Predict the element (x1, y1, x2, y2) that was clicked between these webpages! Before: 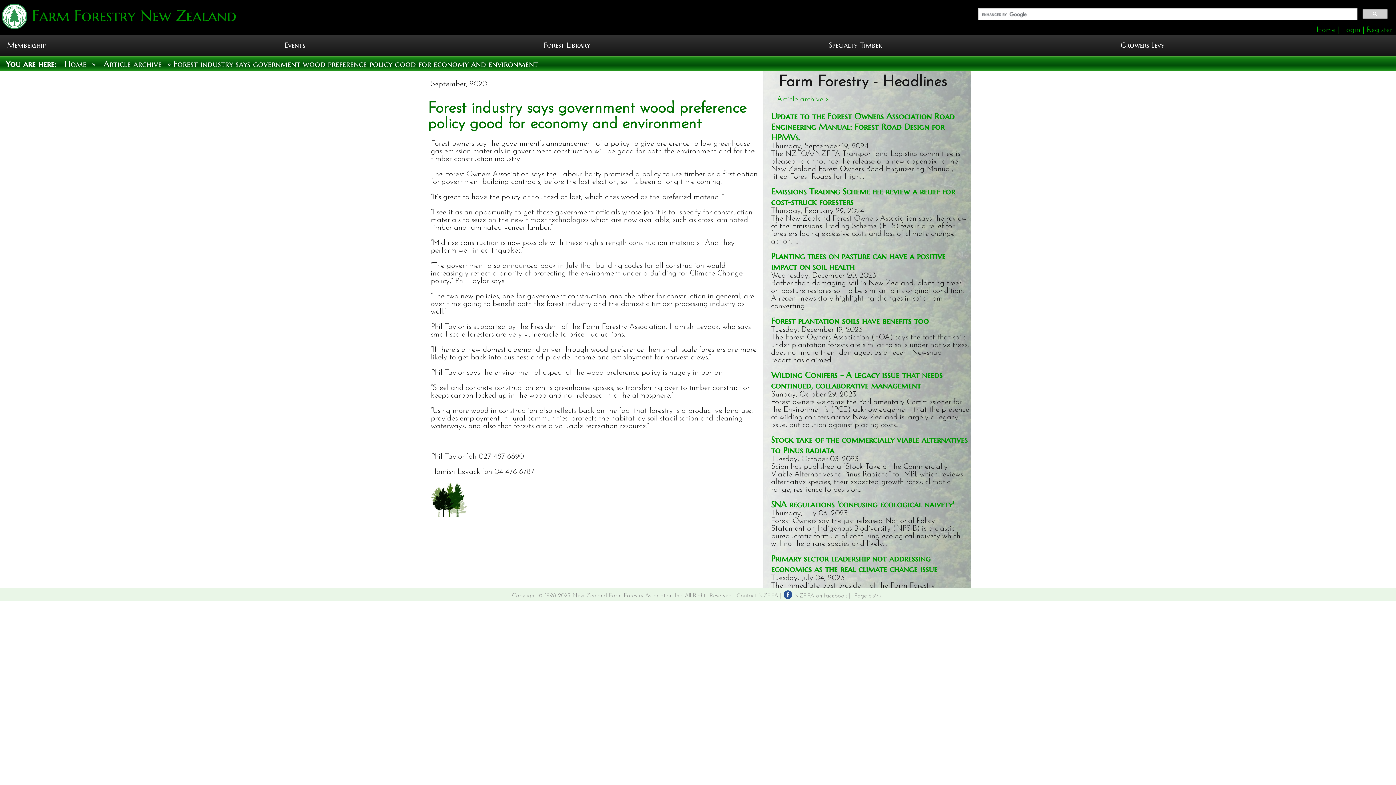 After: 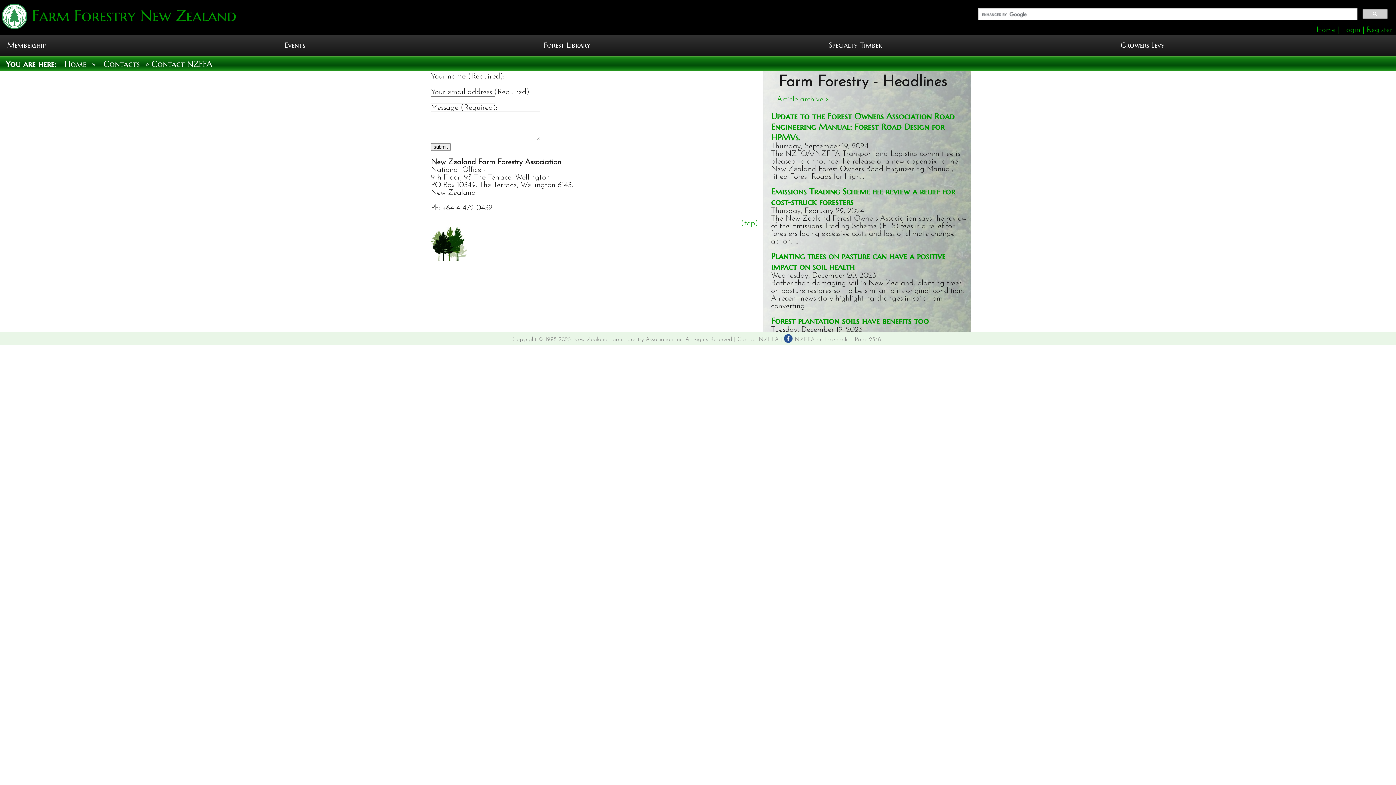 Action: bbox: (736, 593, 778, 599) label: Contact NZFFA